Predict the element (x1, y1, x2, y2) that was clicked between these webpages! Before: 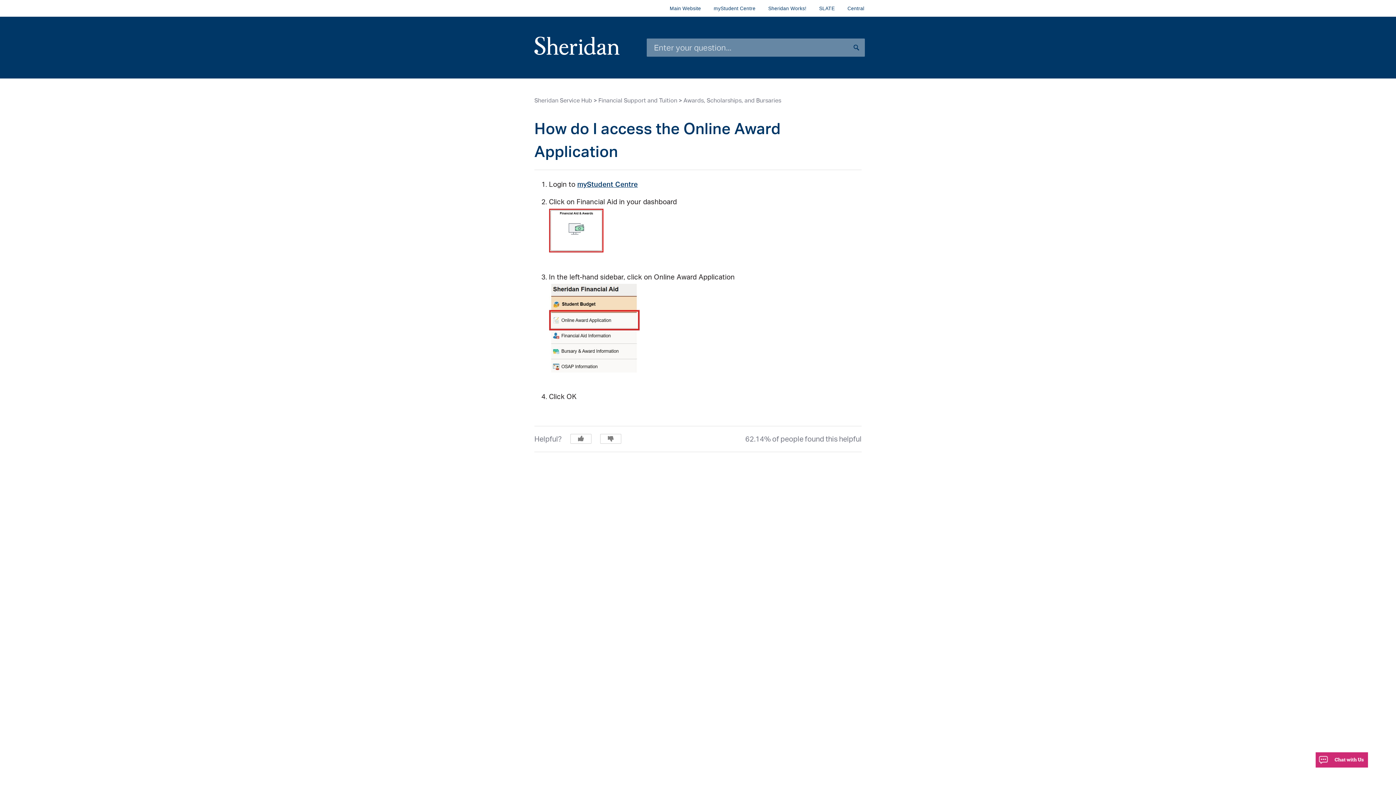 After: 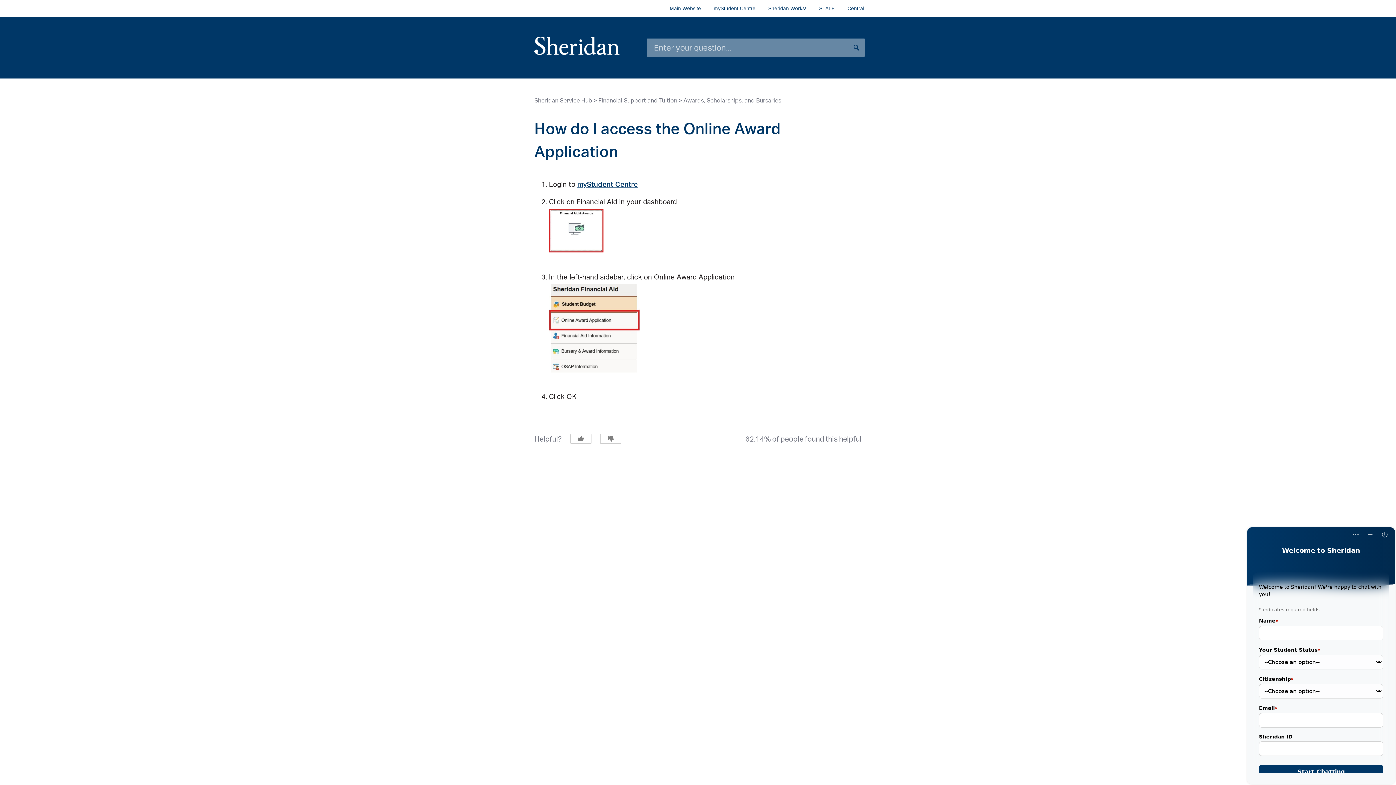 Action: label: Open Live Chat window bbox: (1316, 762, 1368, 769)